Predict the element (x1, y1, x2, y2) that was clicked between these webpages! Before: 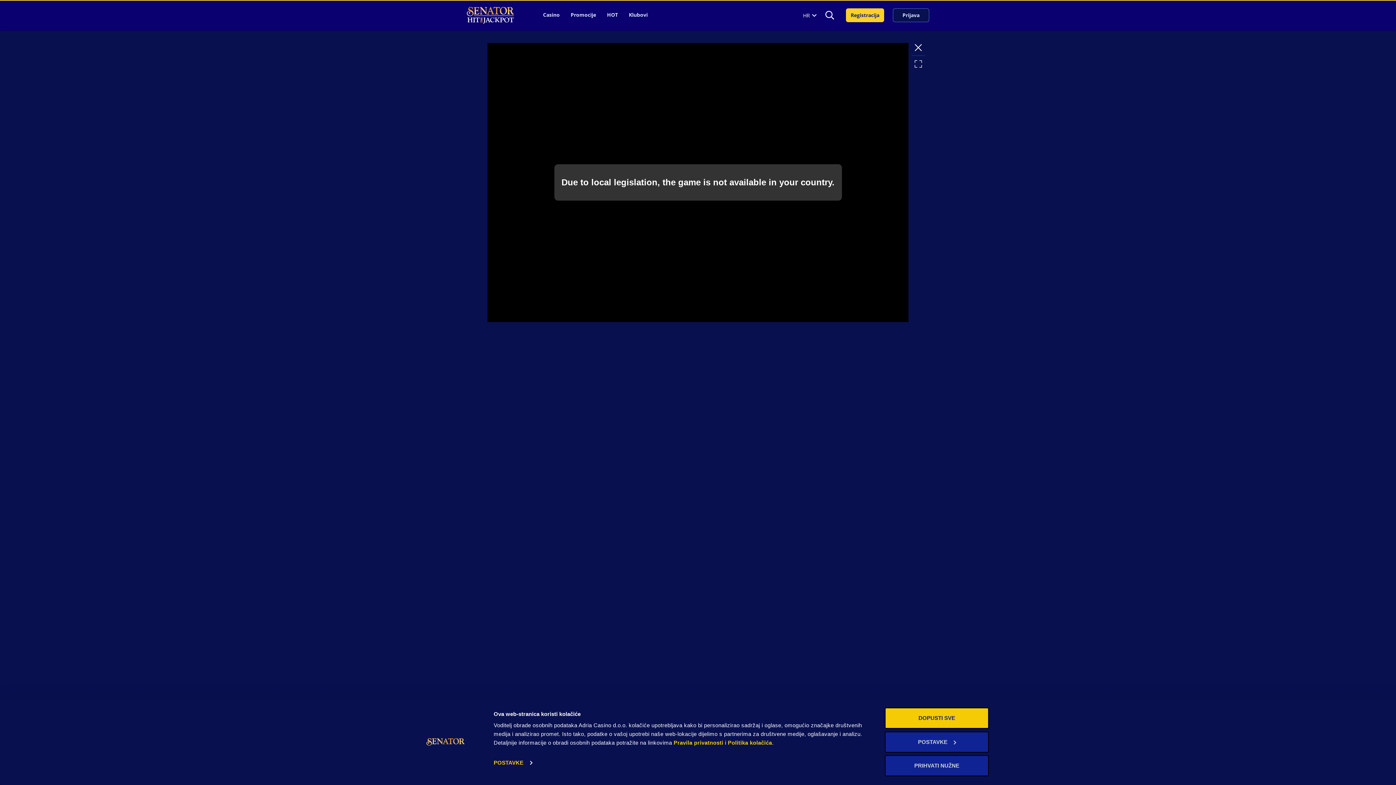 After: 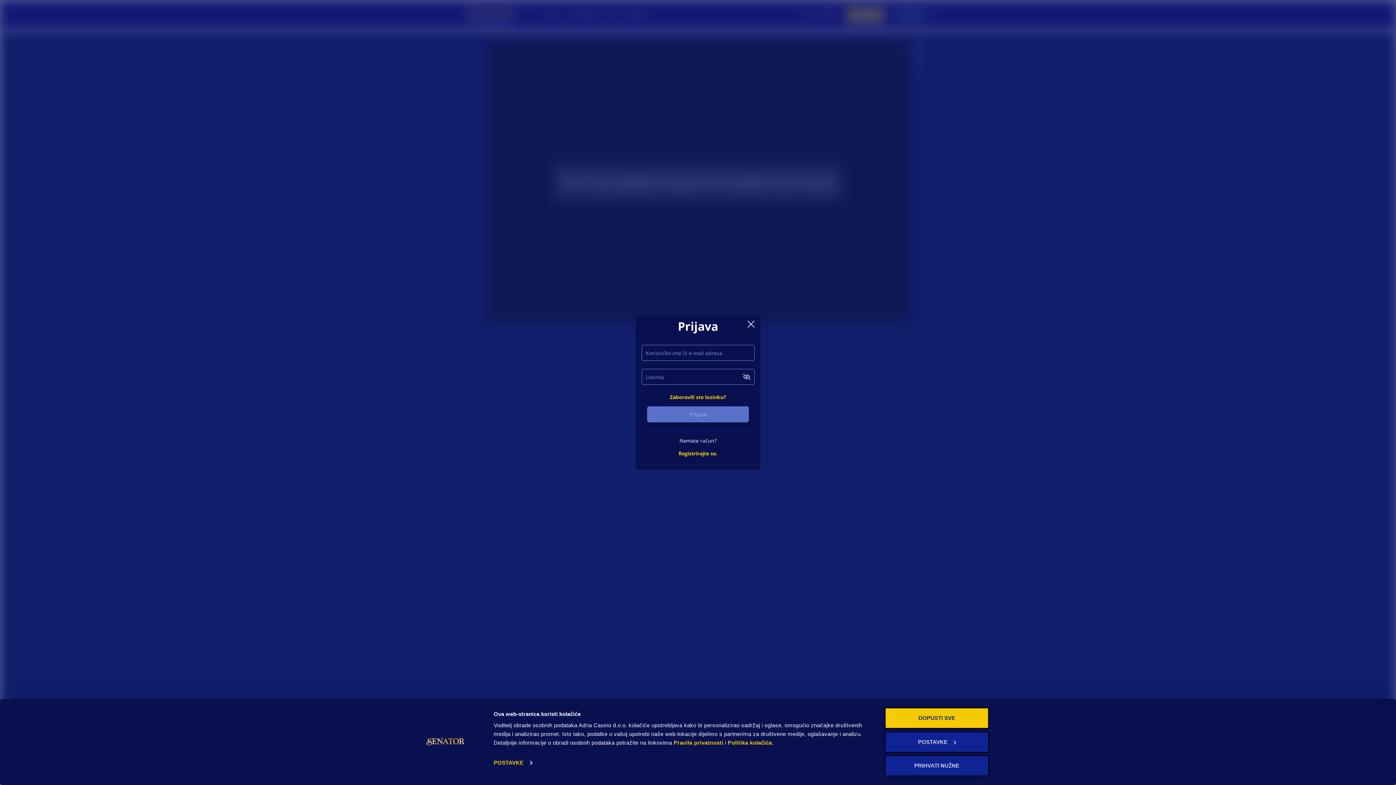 Action: label: Prijava bbox: (893, 8, 929, 22)